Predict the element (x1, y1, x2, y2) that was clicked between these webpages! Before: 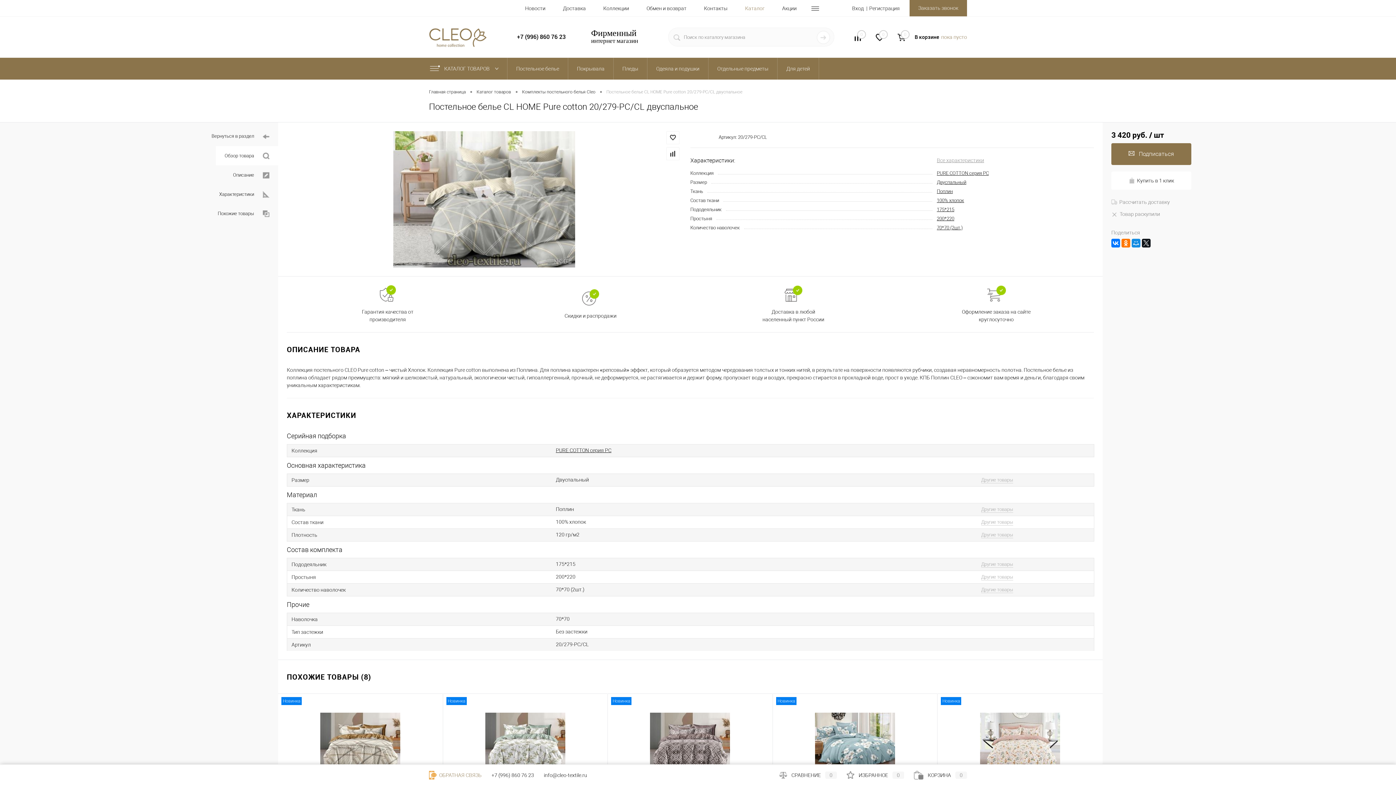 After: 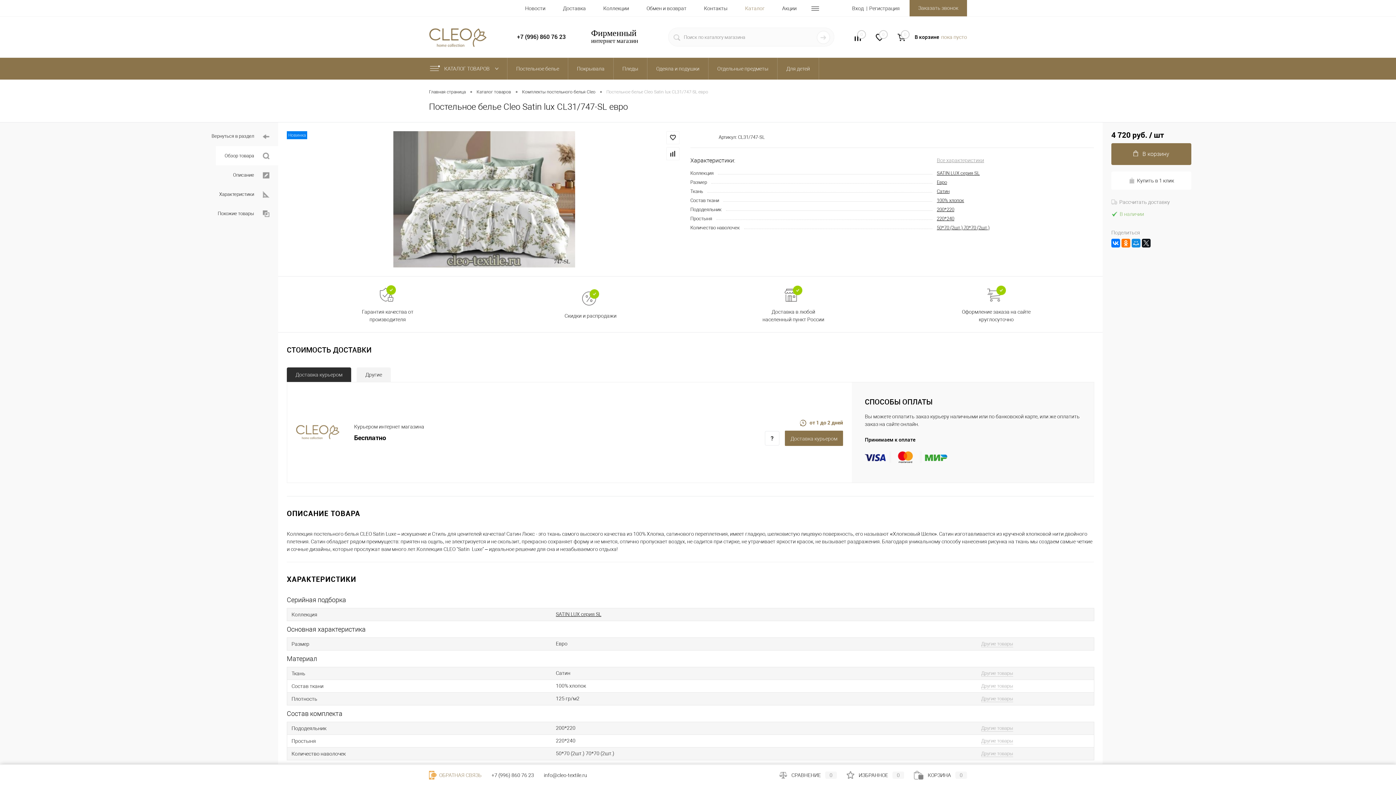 Action: bbox: (447, 699, 602, 786)